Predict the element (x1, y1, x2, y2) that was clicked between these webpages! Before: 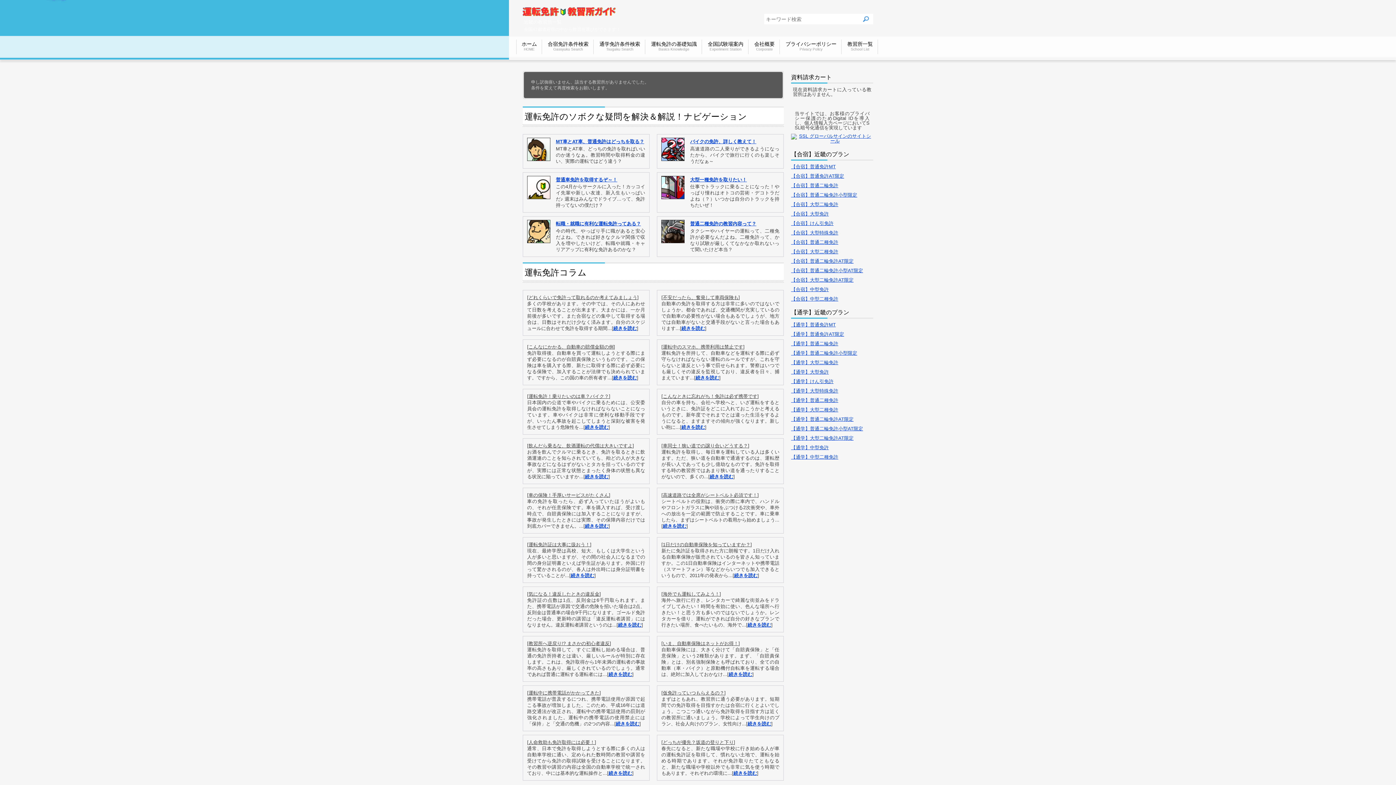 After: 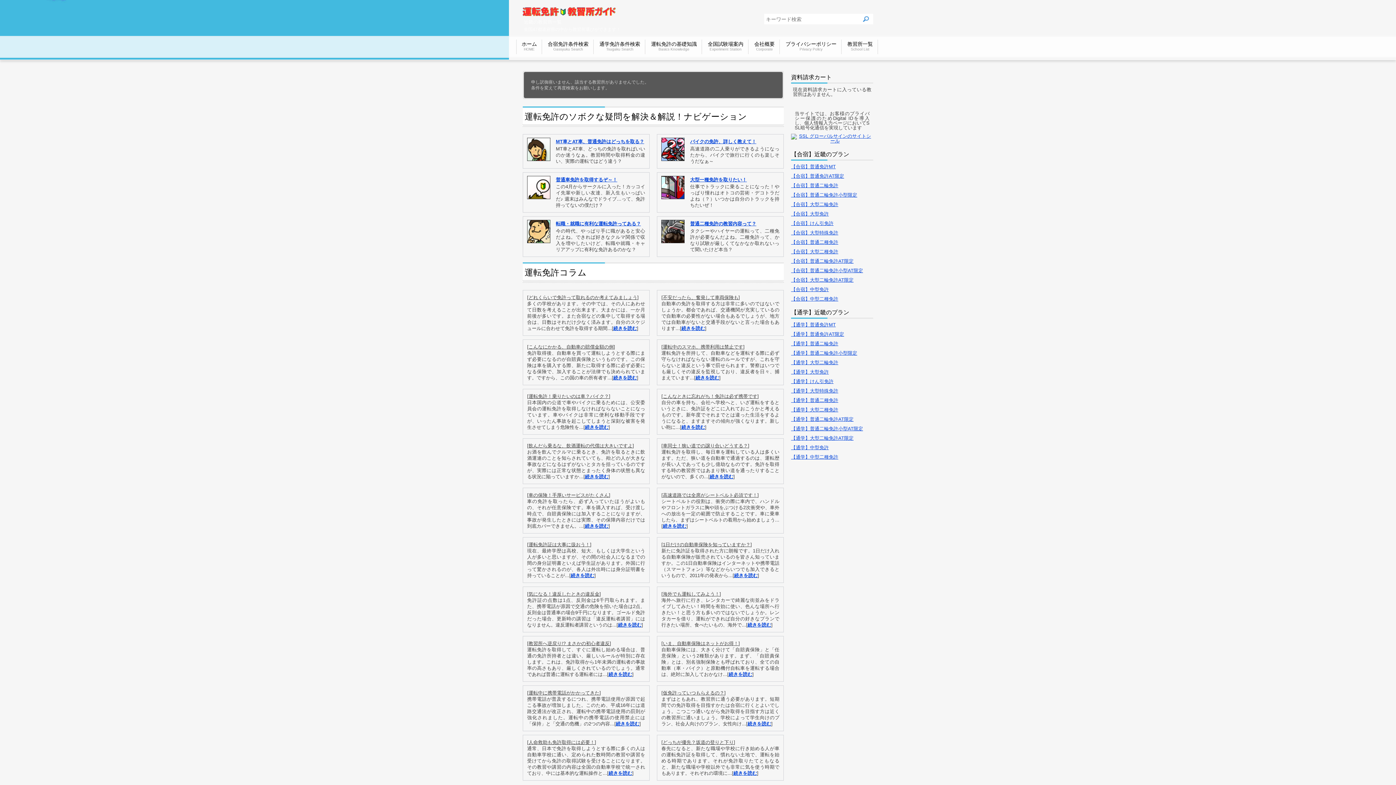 Action: label: 【合宿】中型二種免許 bbox: (791, 296, 838, 301)